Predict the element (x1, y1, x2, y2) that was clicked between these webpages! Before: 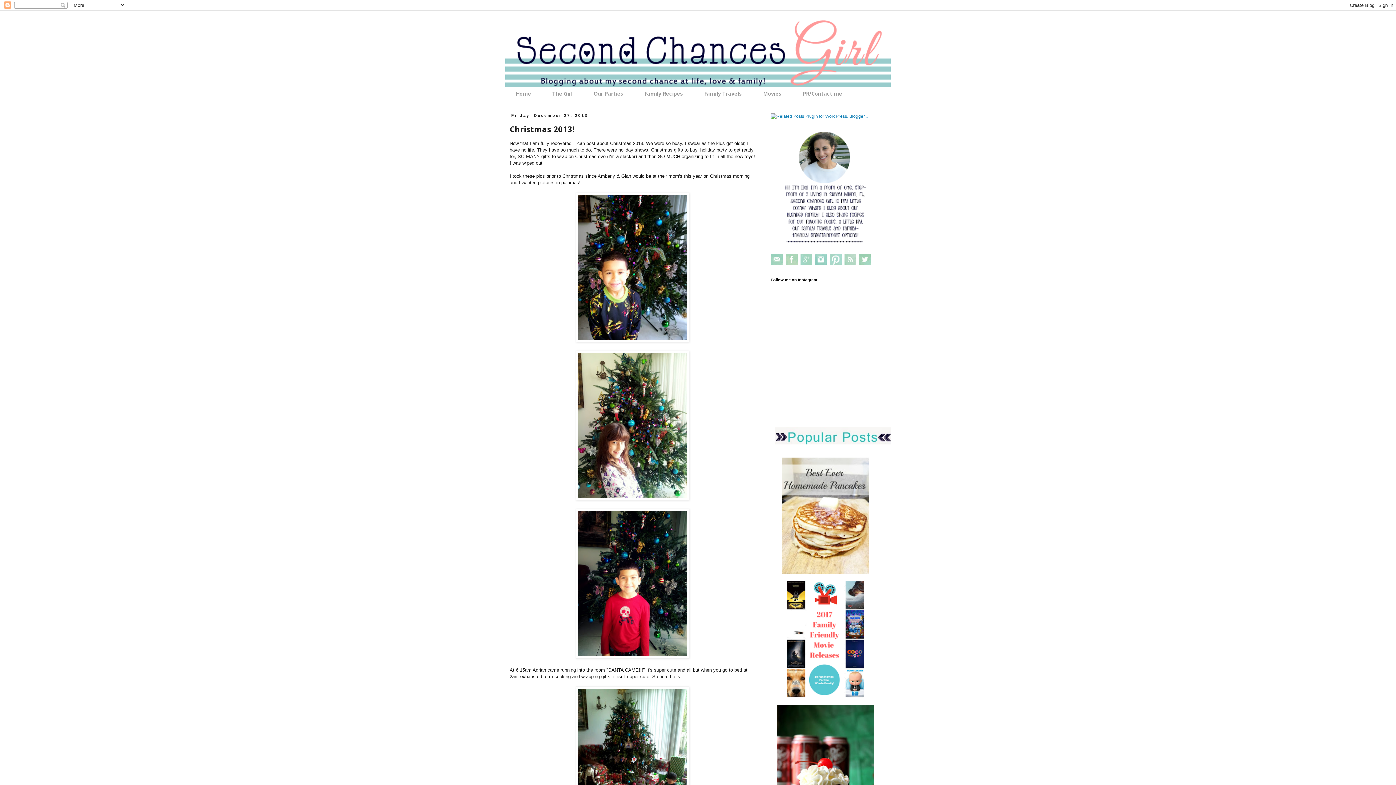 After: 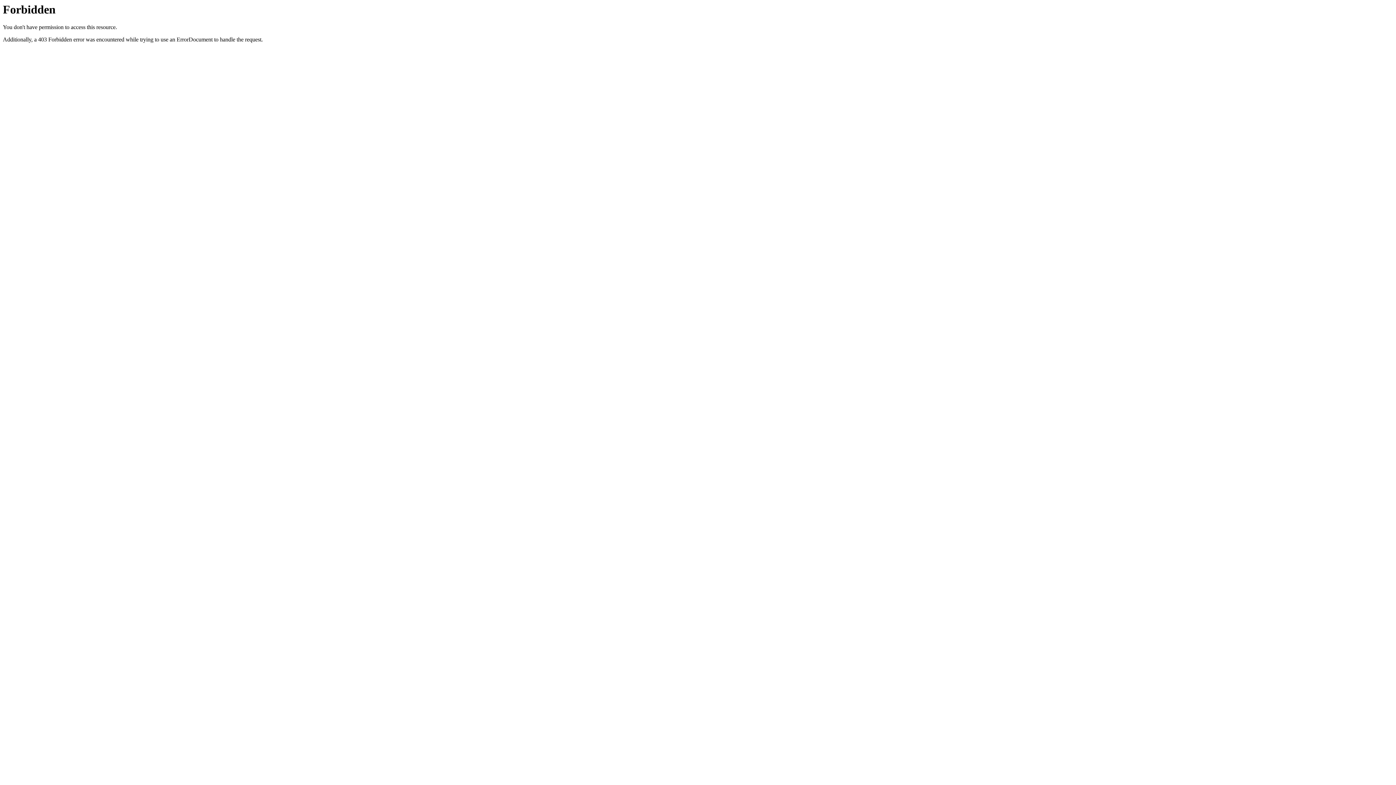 Action: bbox: (770, 113, 868, 118)